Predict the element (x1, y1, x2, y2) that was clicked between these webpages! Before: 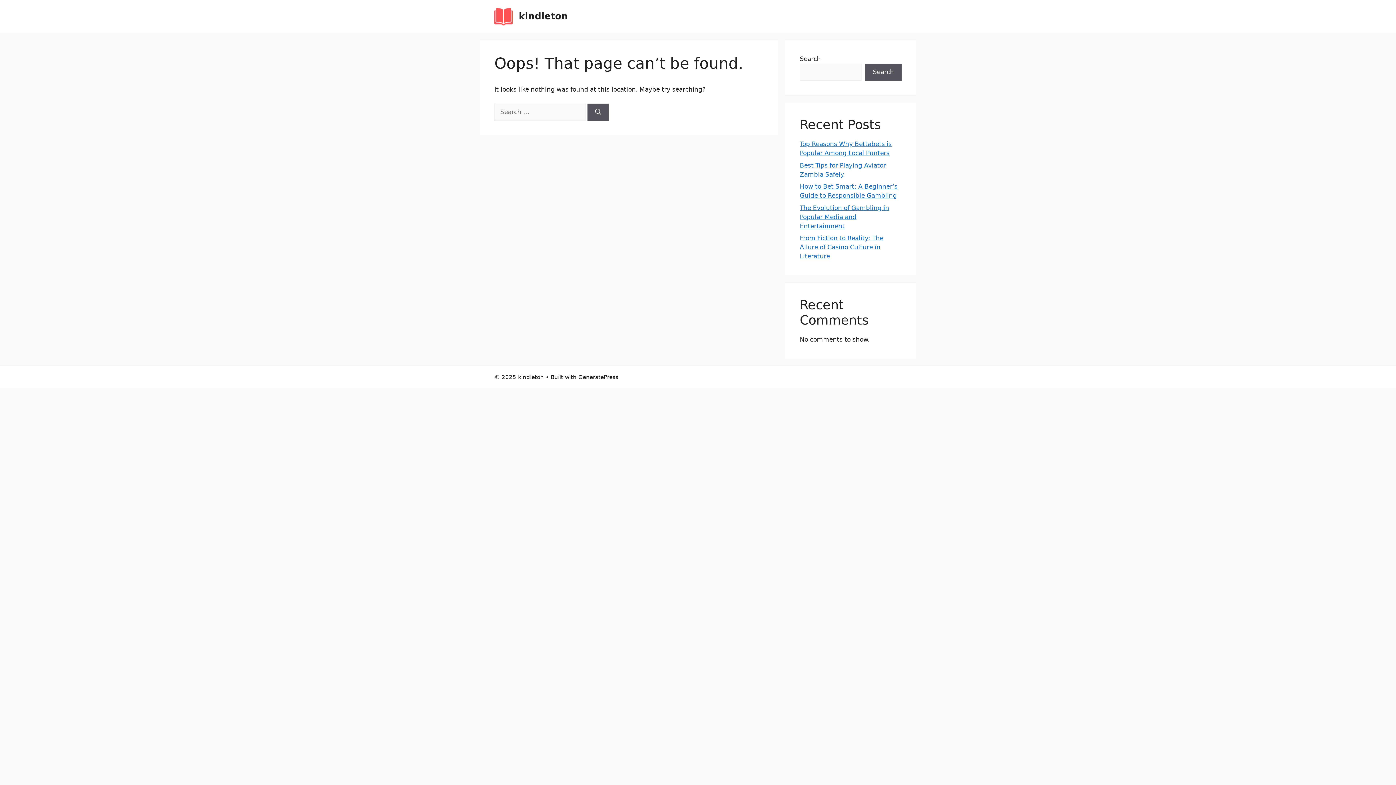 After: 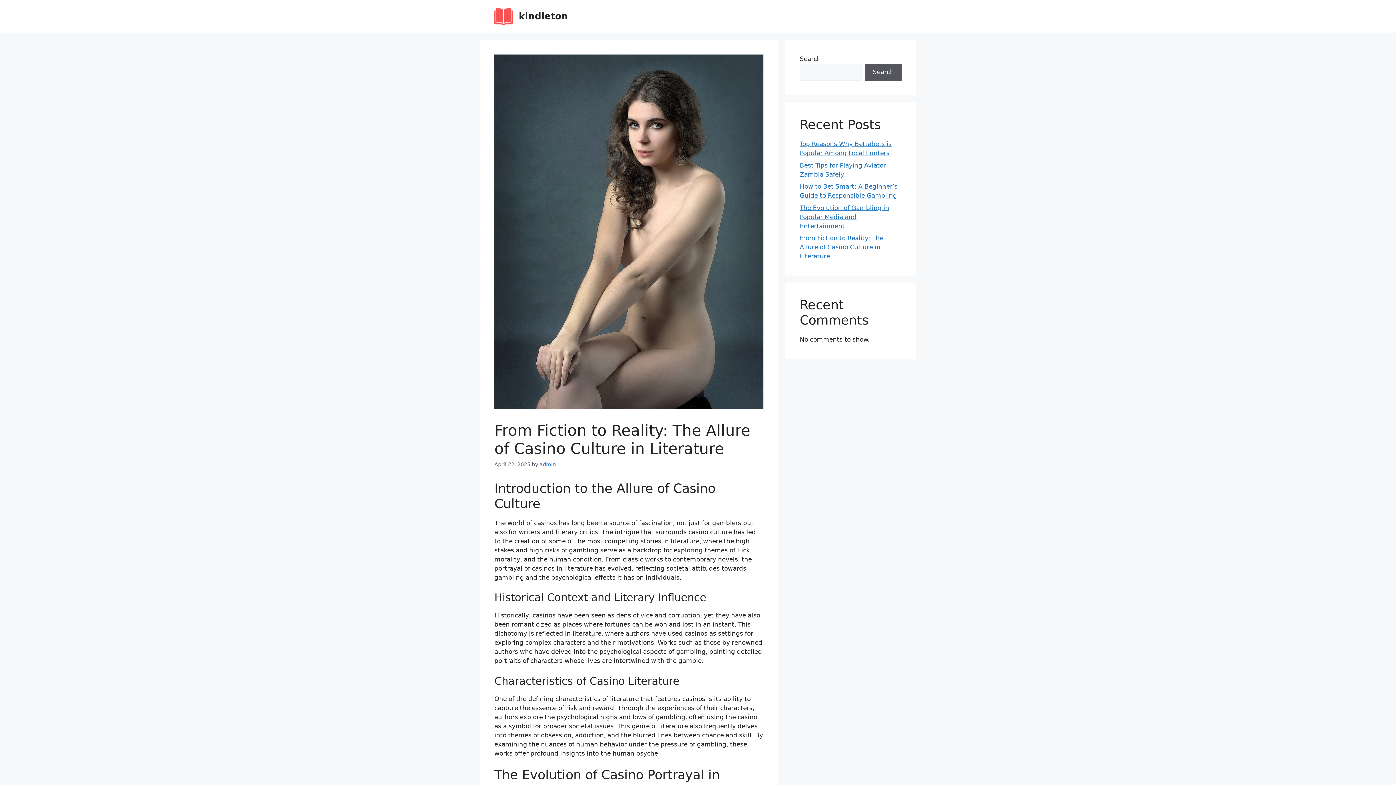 Action: label: From Fiction to Reality: The Allure of Casino Culture in Literature bbox: (800, 234, 883, 260)